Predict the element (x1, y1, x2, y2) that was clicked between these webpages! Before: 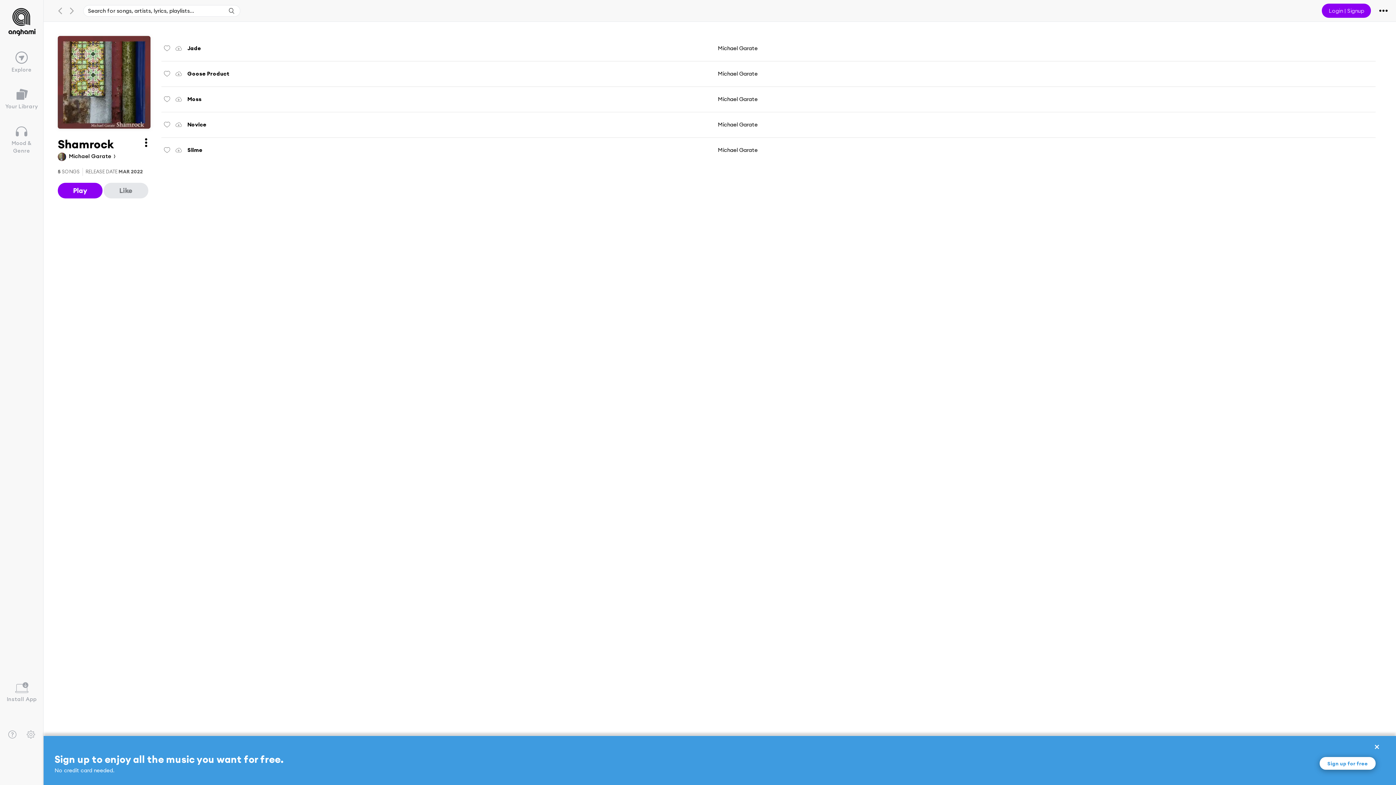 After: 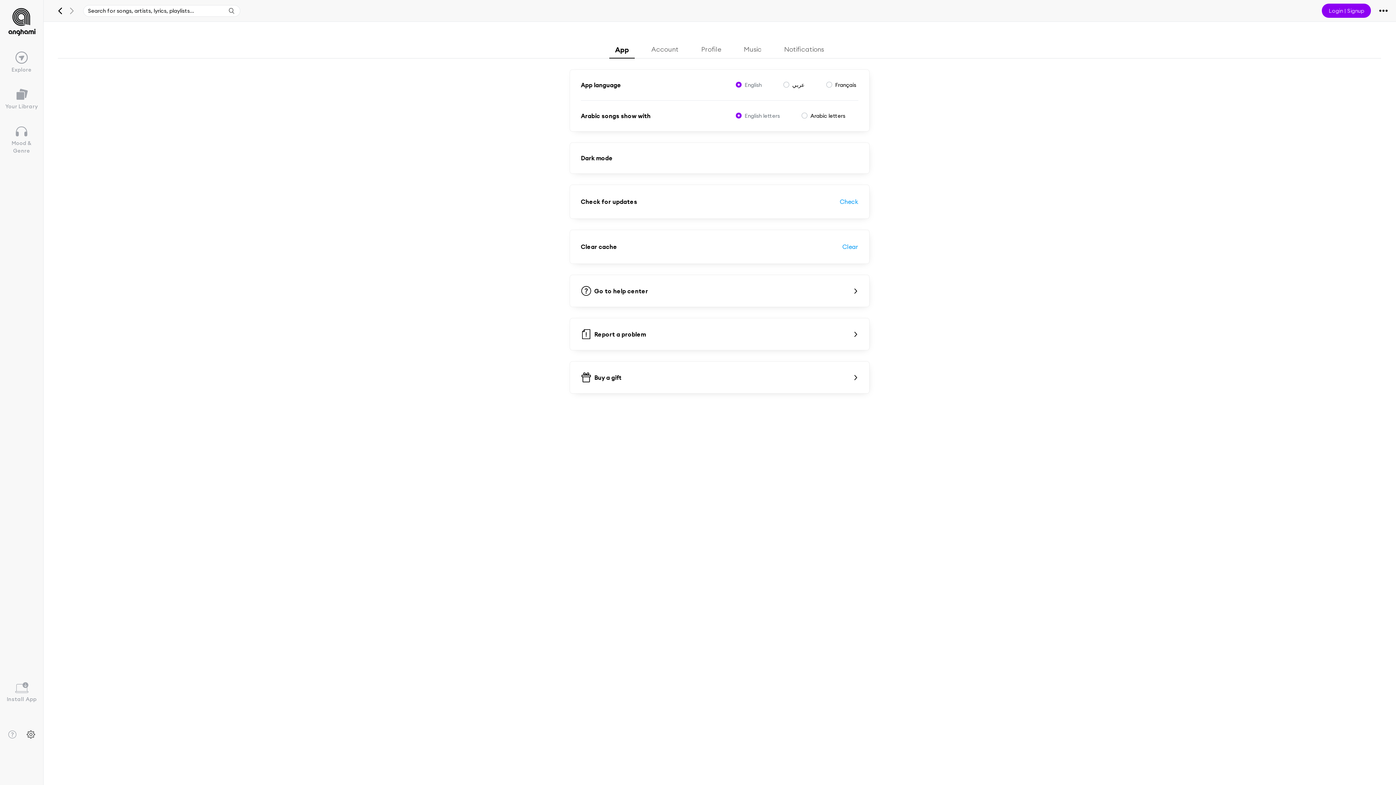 Action: bbox: (26, 730, 35, 739)